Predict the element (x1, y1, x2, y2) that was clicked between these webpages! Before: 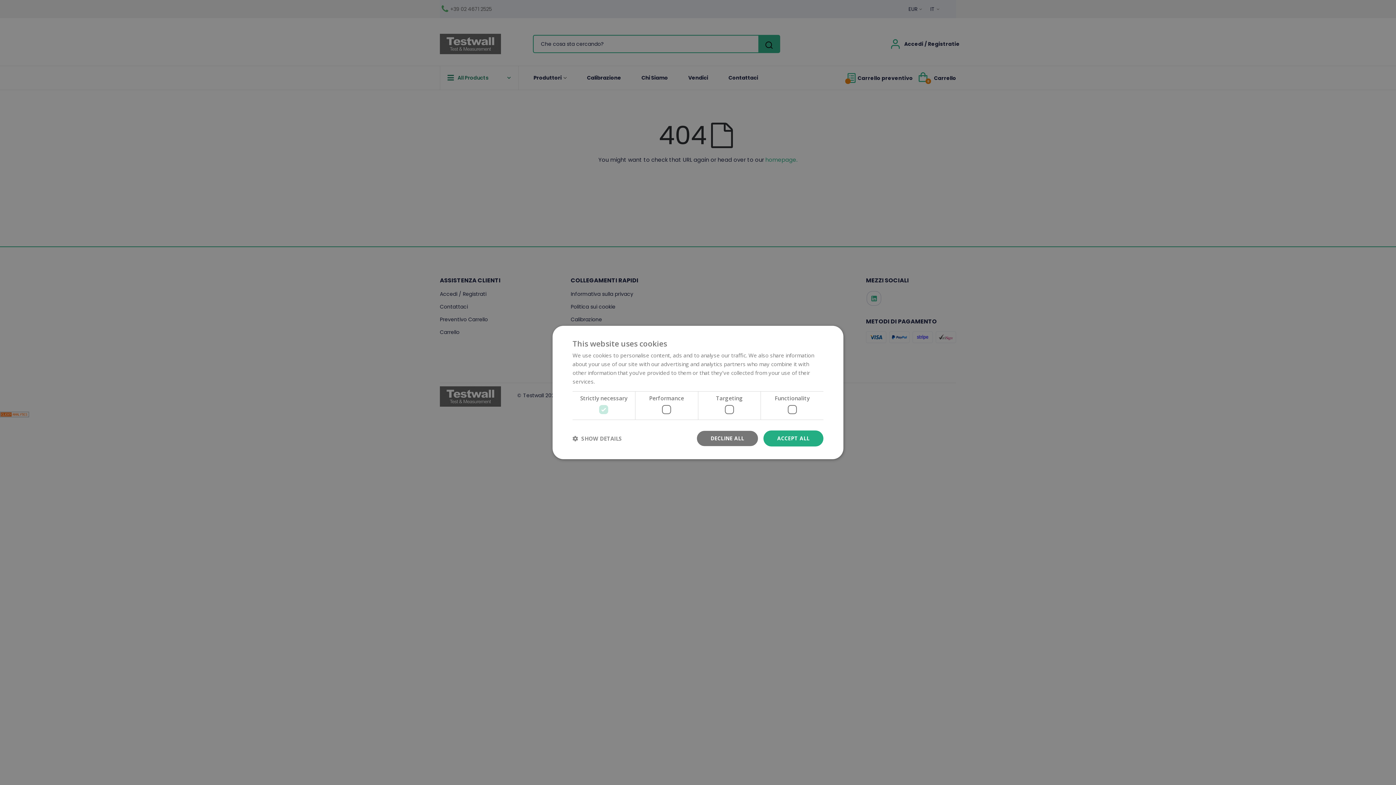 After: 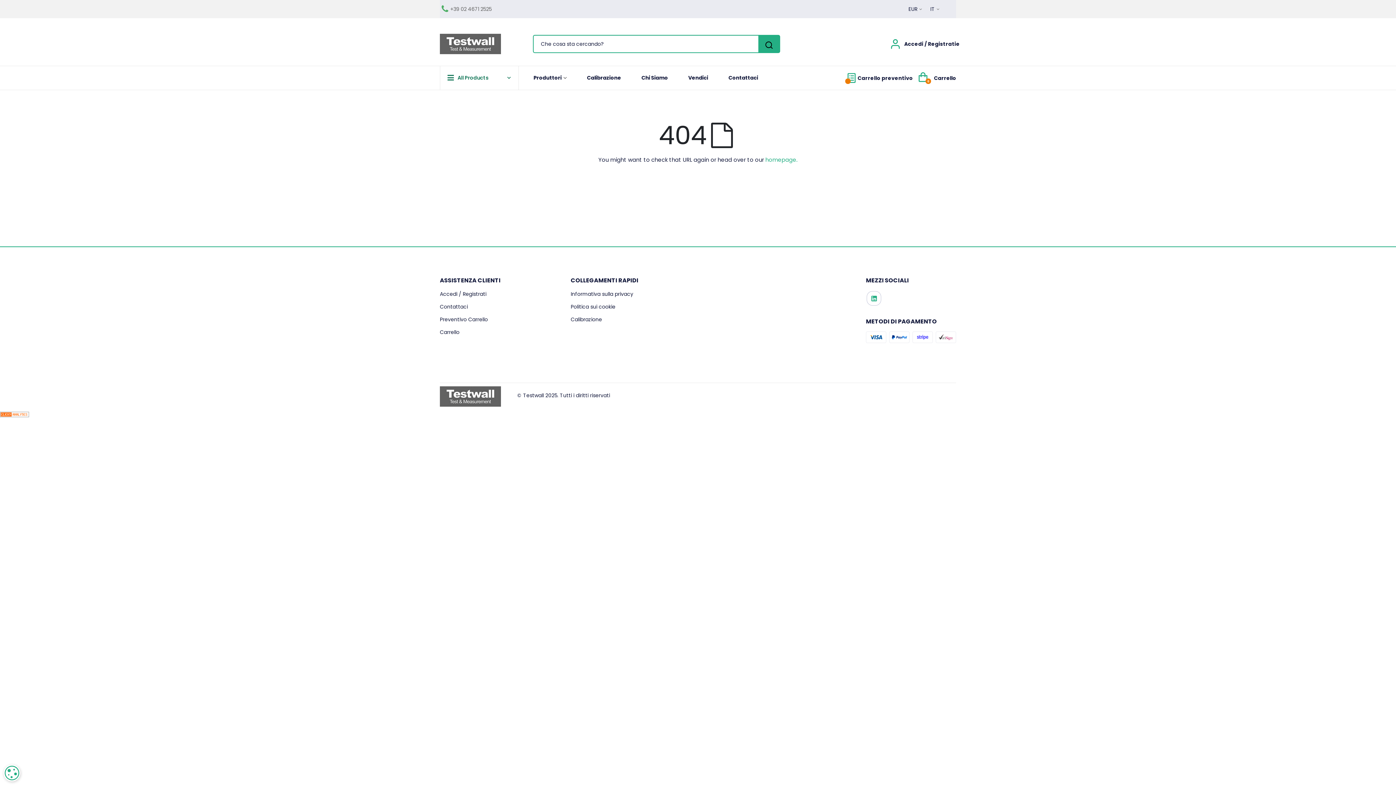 Action: bbox: (763, 430, 823, 446) label: ACCEPT ALL